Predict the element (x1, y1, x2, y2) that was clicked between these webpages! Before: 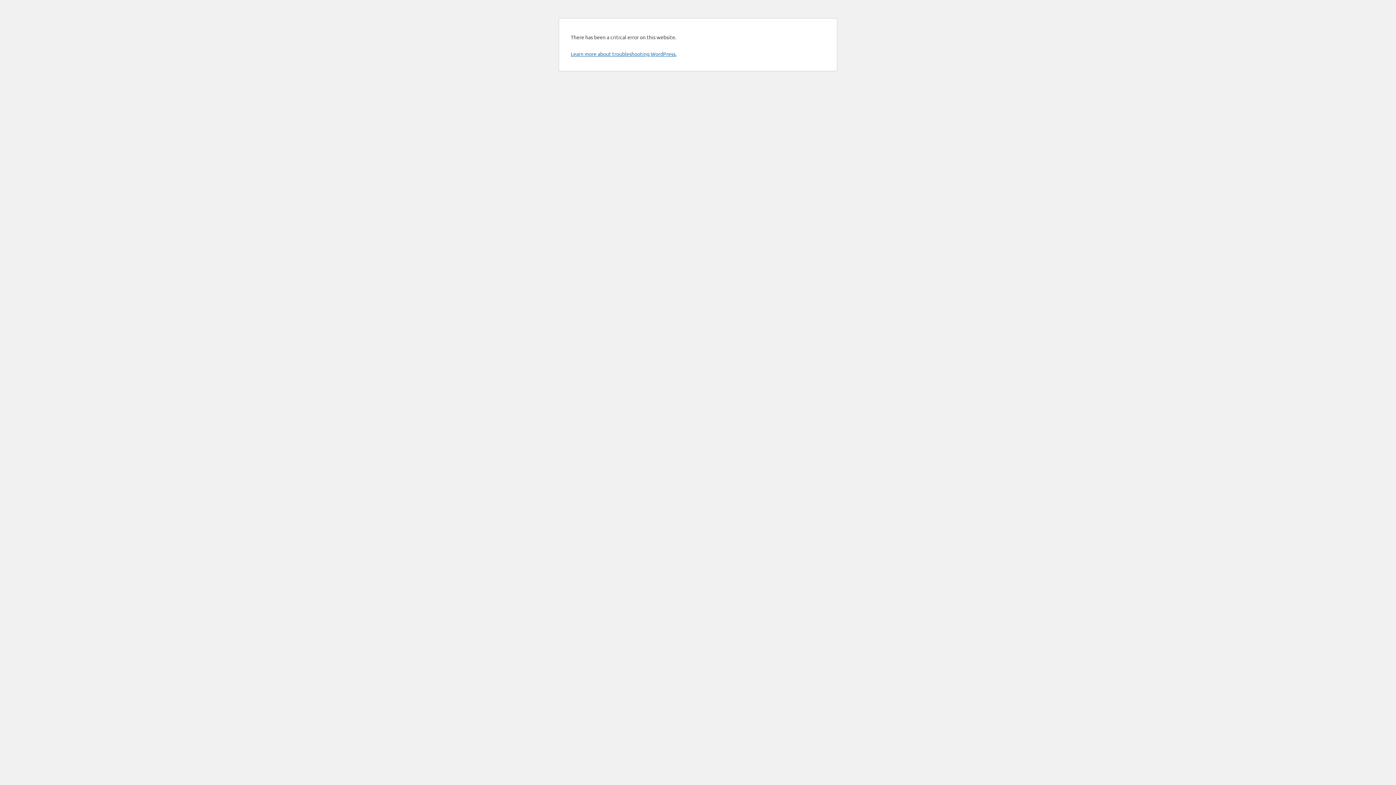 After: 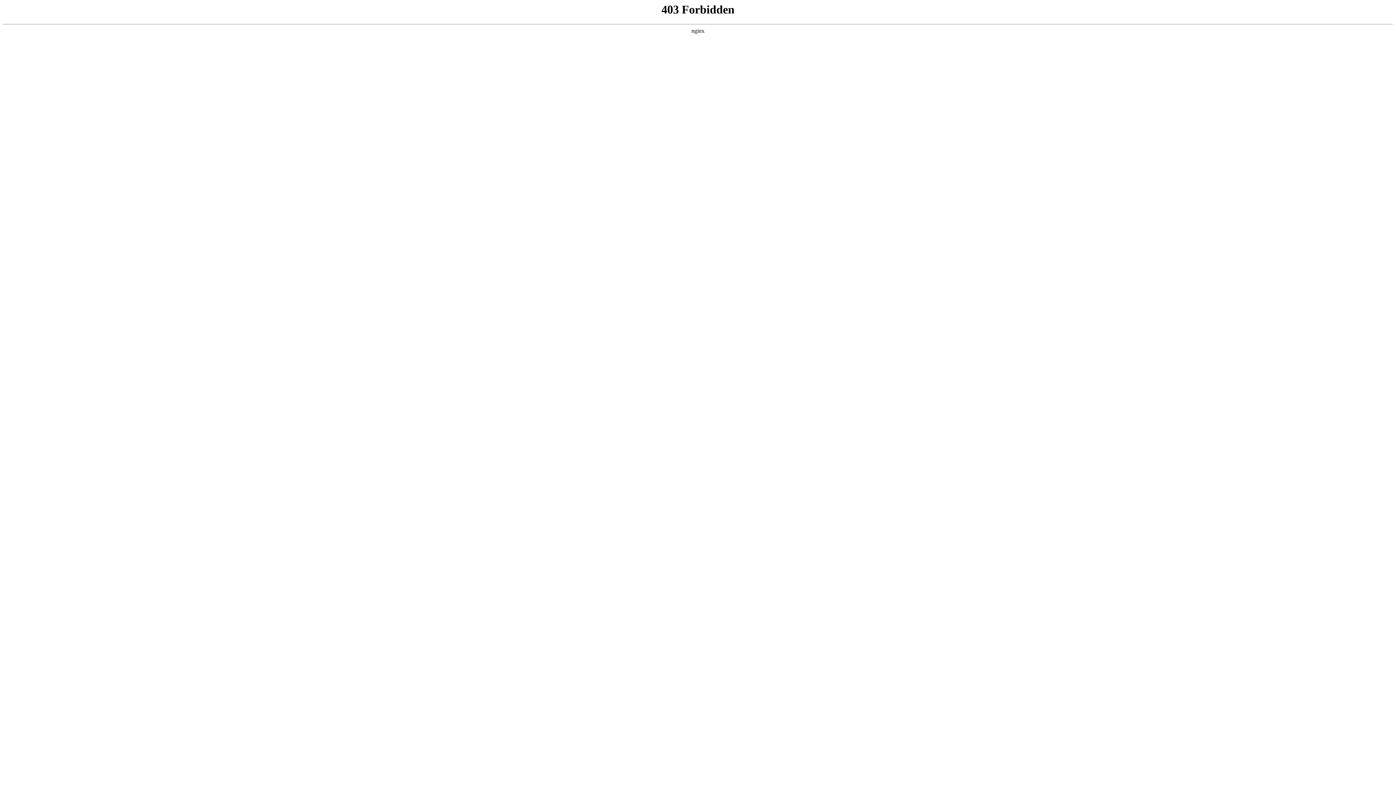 Action: label: Learn more about troubleshooting WordPress. bbox: (570, 50, 676, 57)